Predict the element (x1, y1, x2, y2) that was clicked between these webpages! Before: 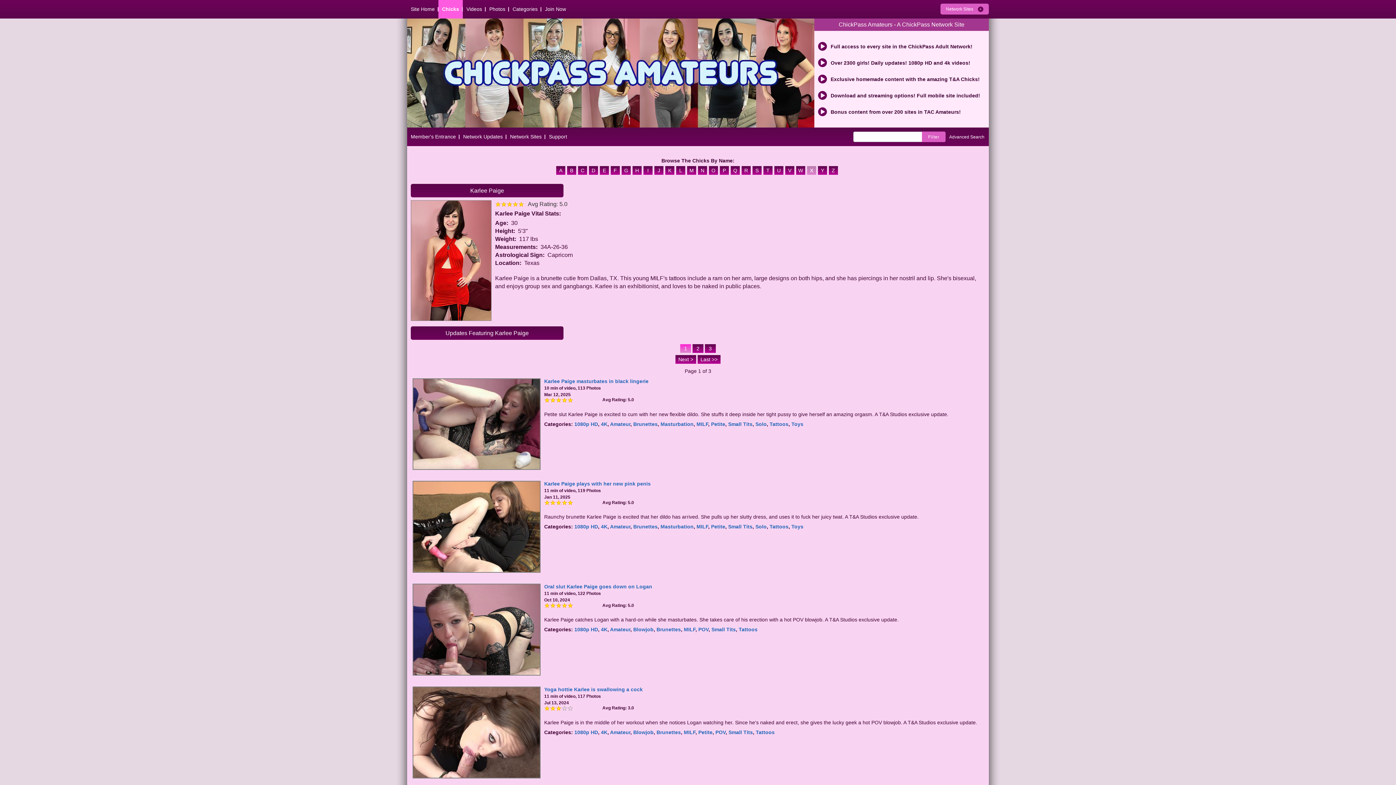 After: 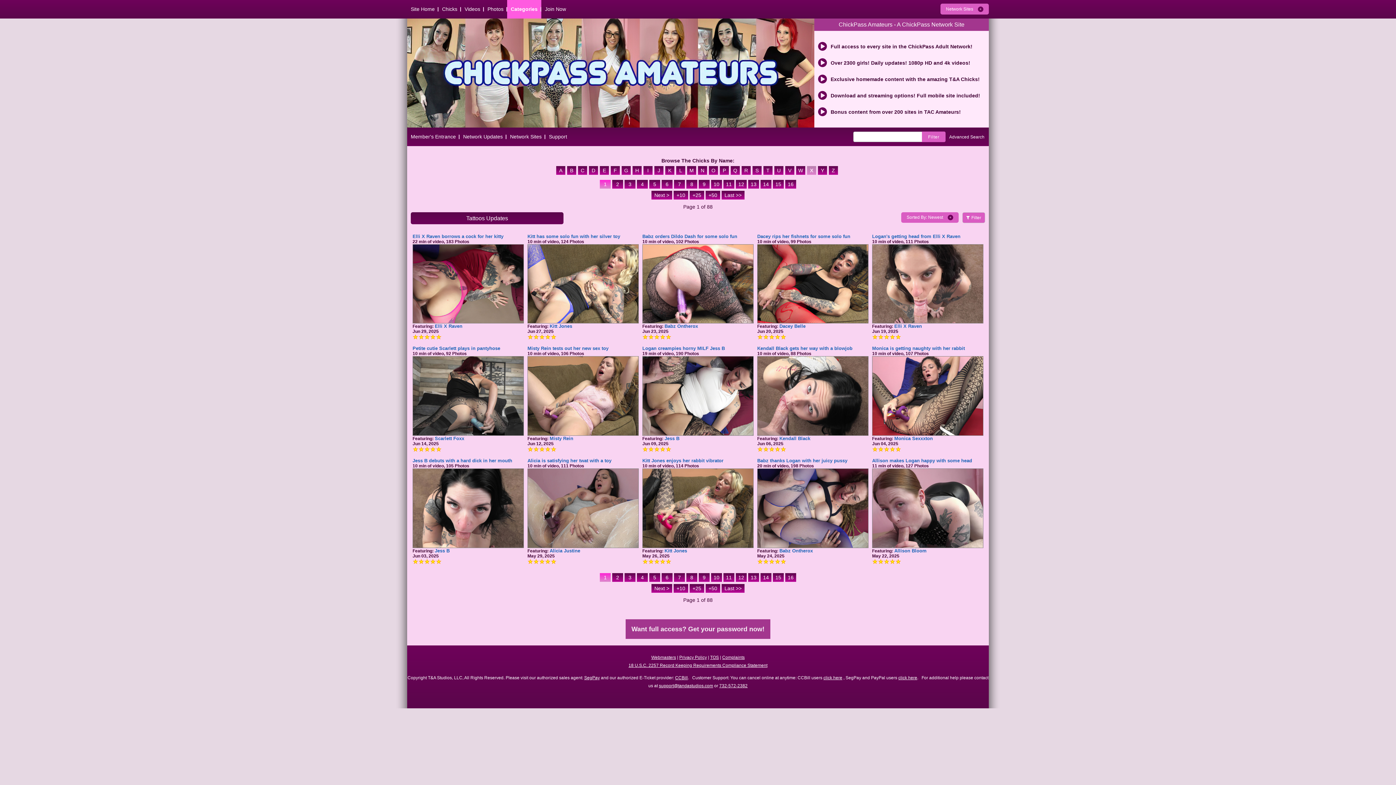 Action: label: Tattoos bbox: (756, 729, 774, 735)